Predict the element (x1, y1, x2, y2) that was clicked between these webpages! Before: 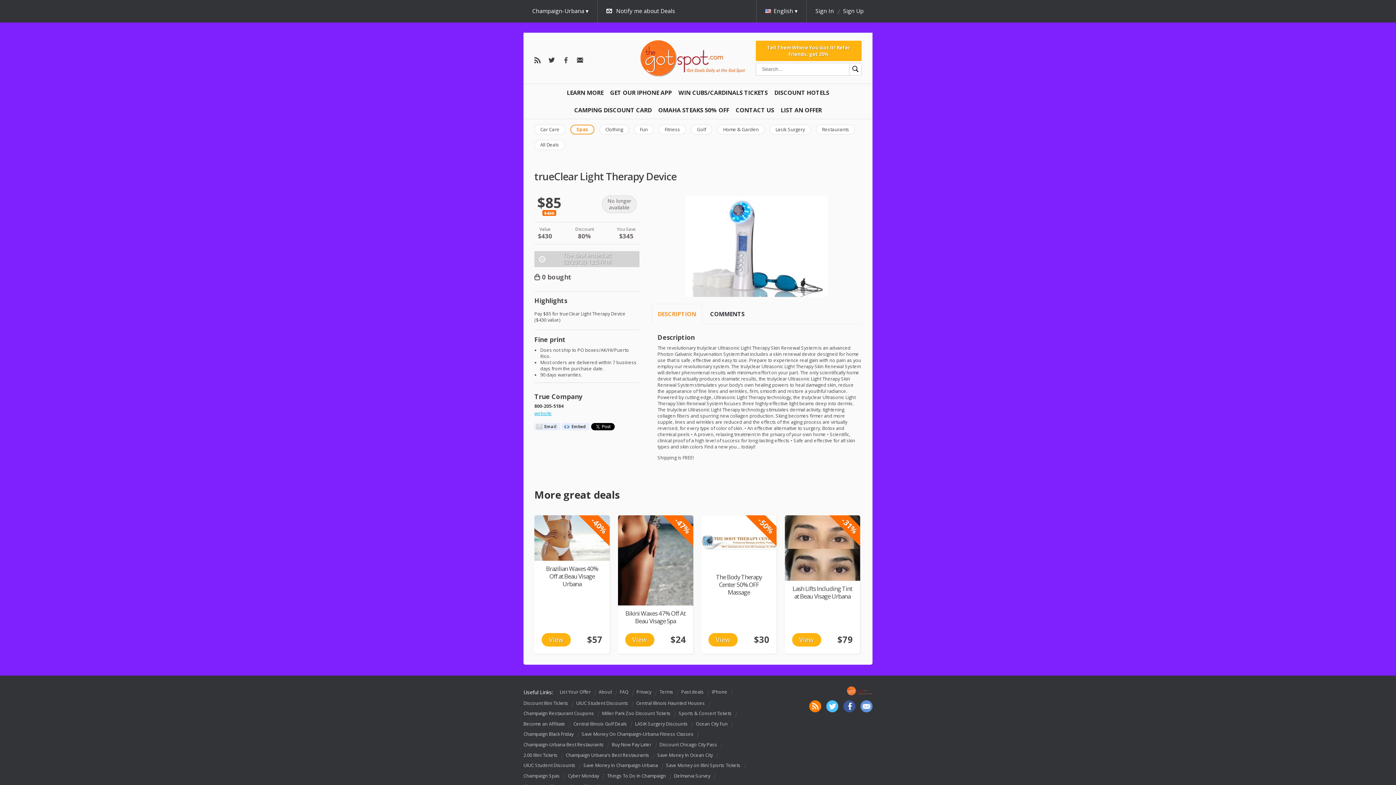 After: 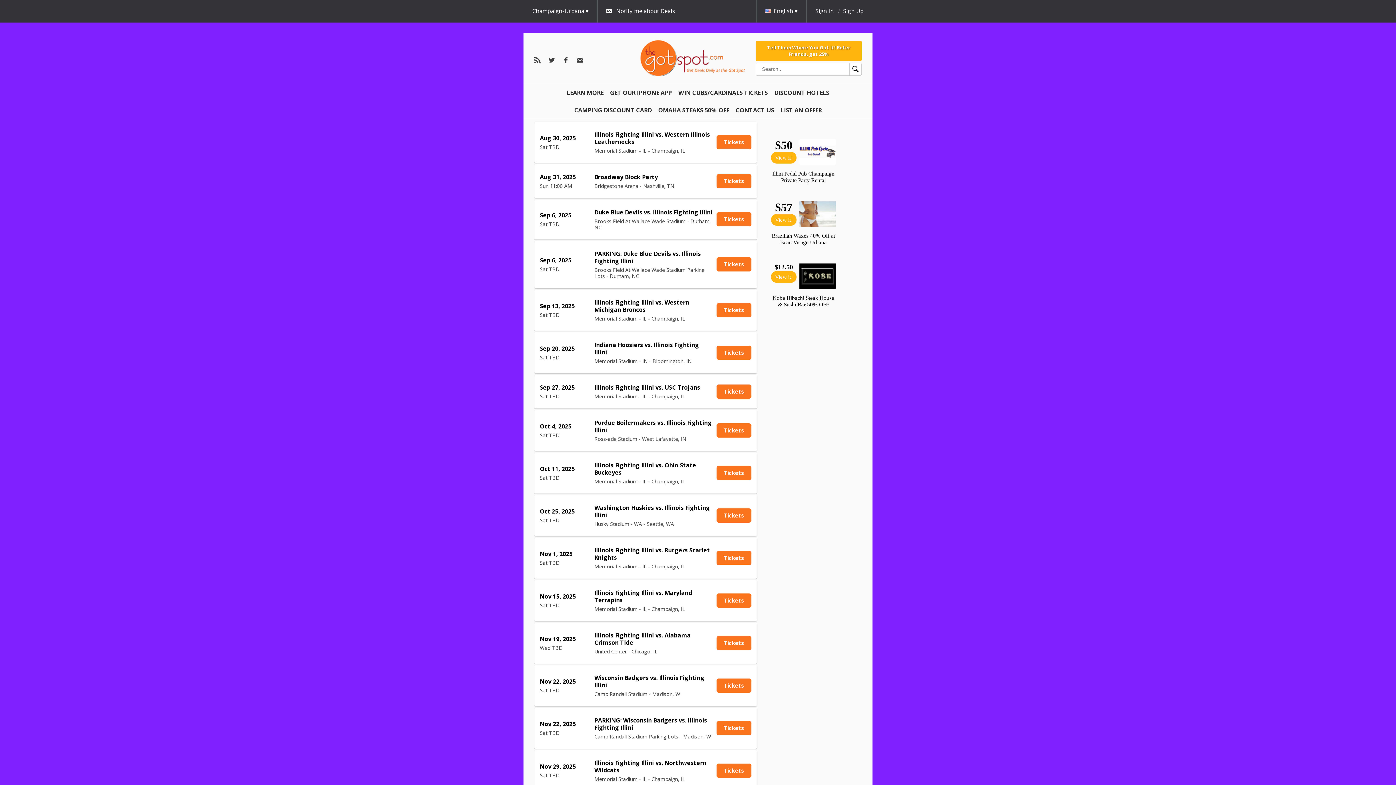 Action: label: Discount Illini Tickets bbox: (523, 700, 568, 706)